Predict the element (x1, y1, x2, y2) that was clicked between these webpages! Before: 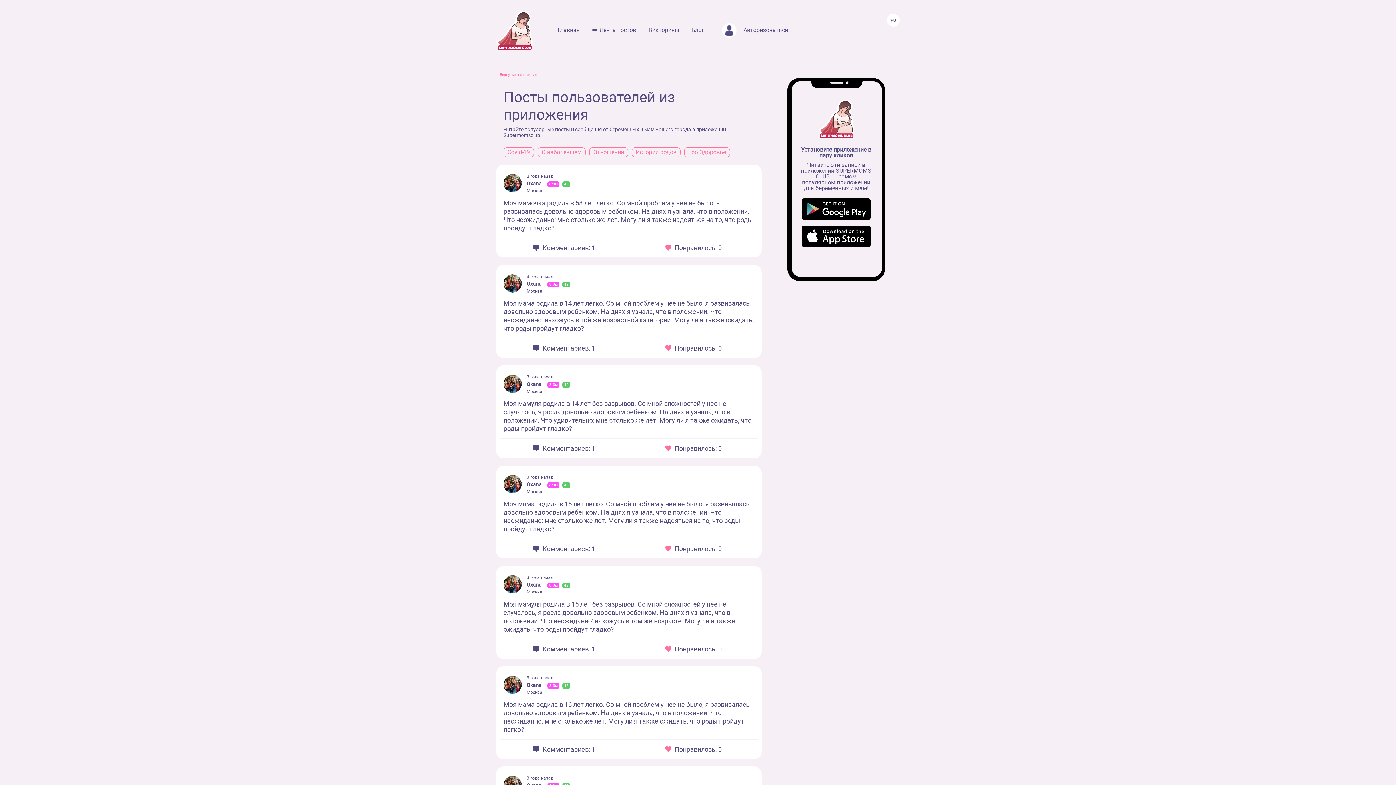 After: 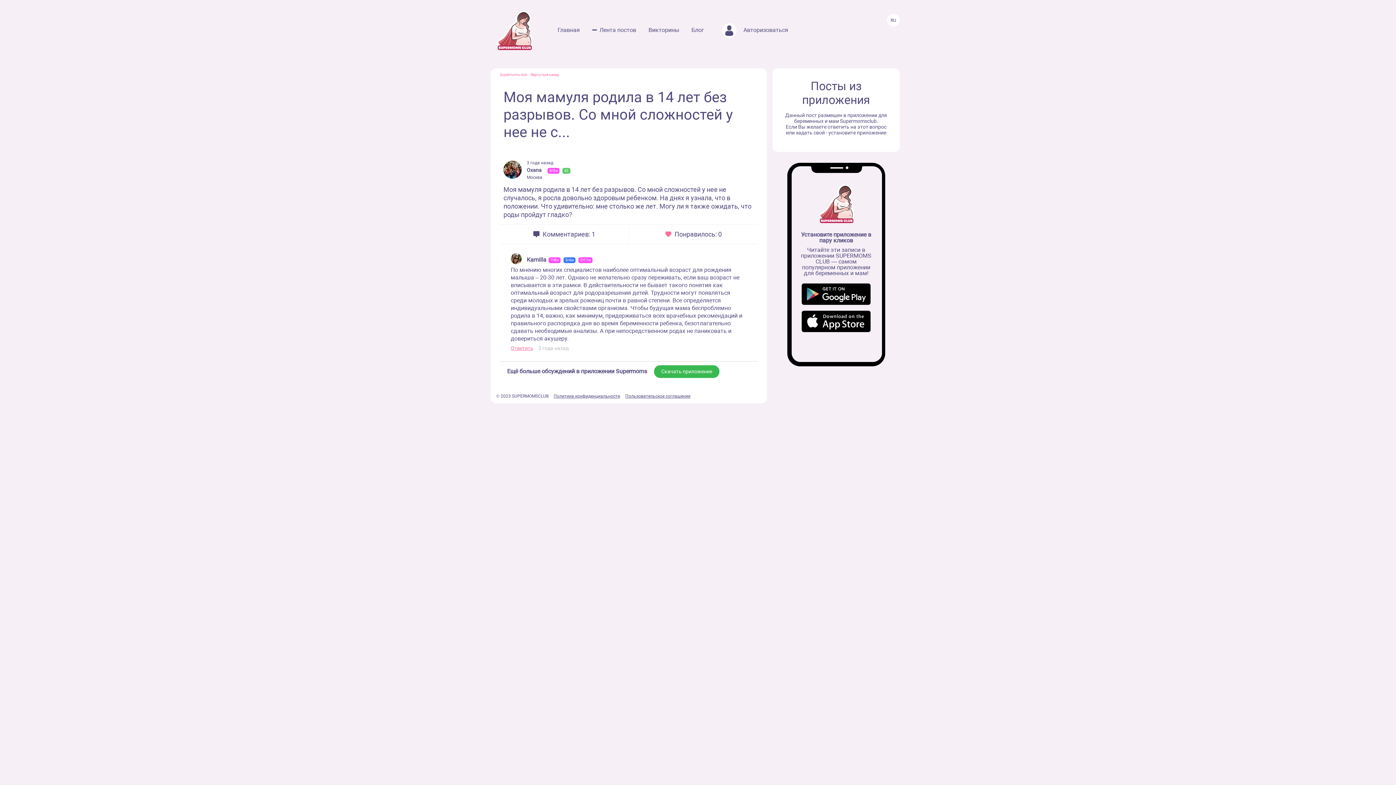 Action: bbox: (503, 399, 754, 433) label: Моя мамуля родила в 14 лет без разрывов. Со мной сложностей у нее не случалось, я росла довольно здоровым ребенком. На днях я узнала, что в положении. Что удивительно: мне столько же лет. Могу ли я также ожидать, что роды пройдут гладко?